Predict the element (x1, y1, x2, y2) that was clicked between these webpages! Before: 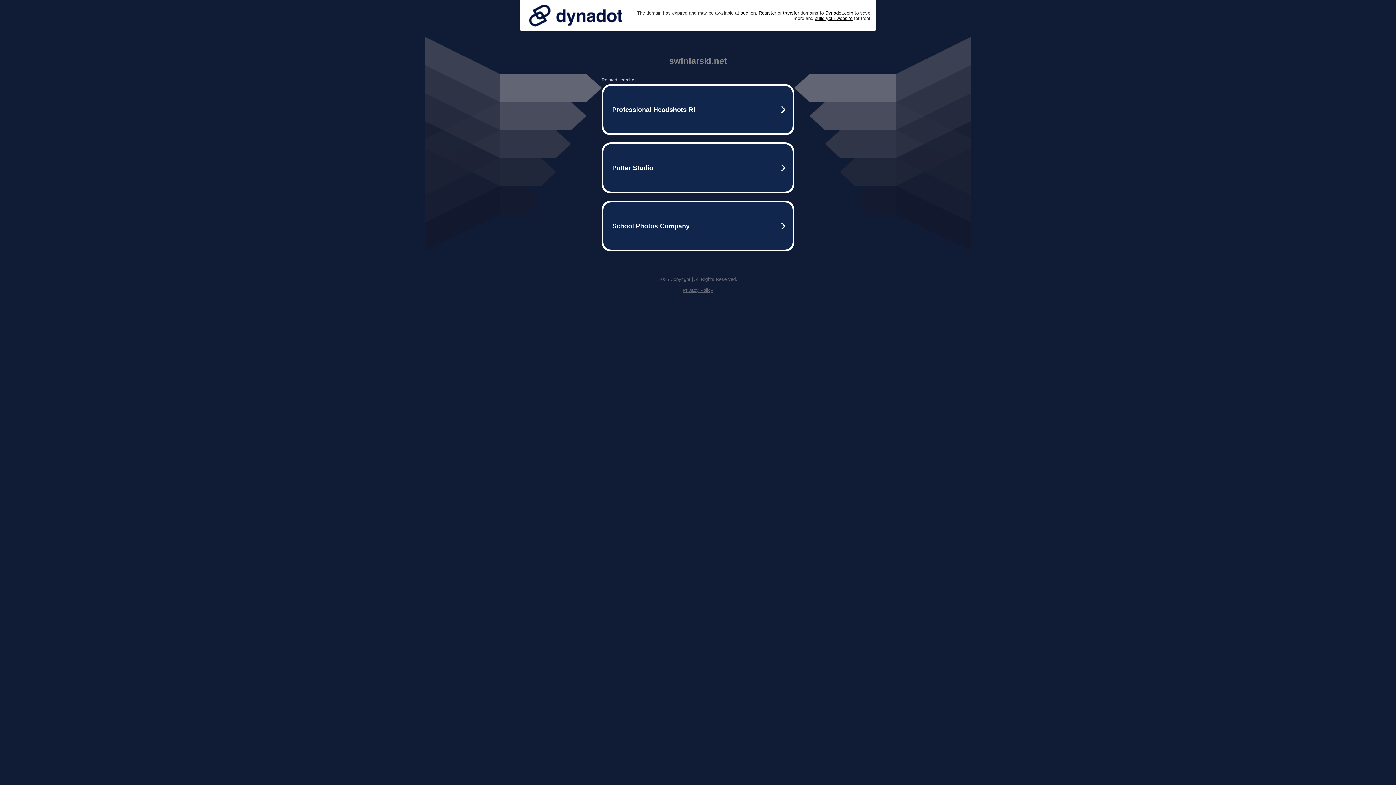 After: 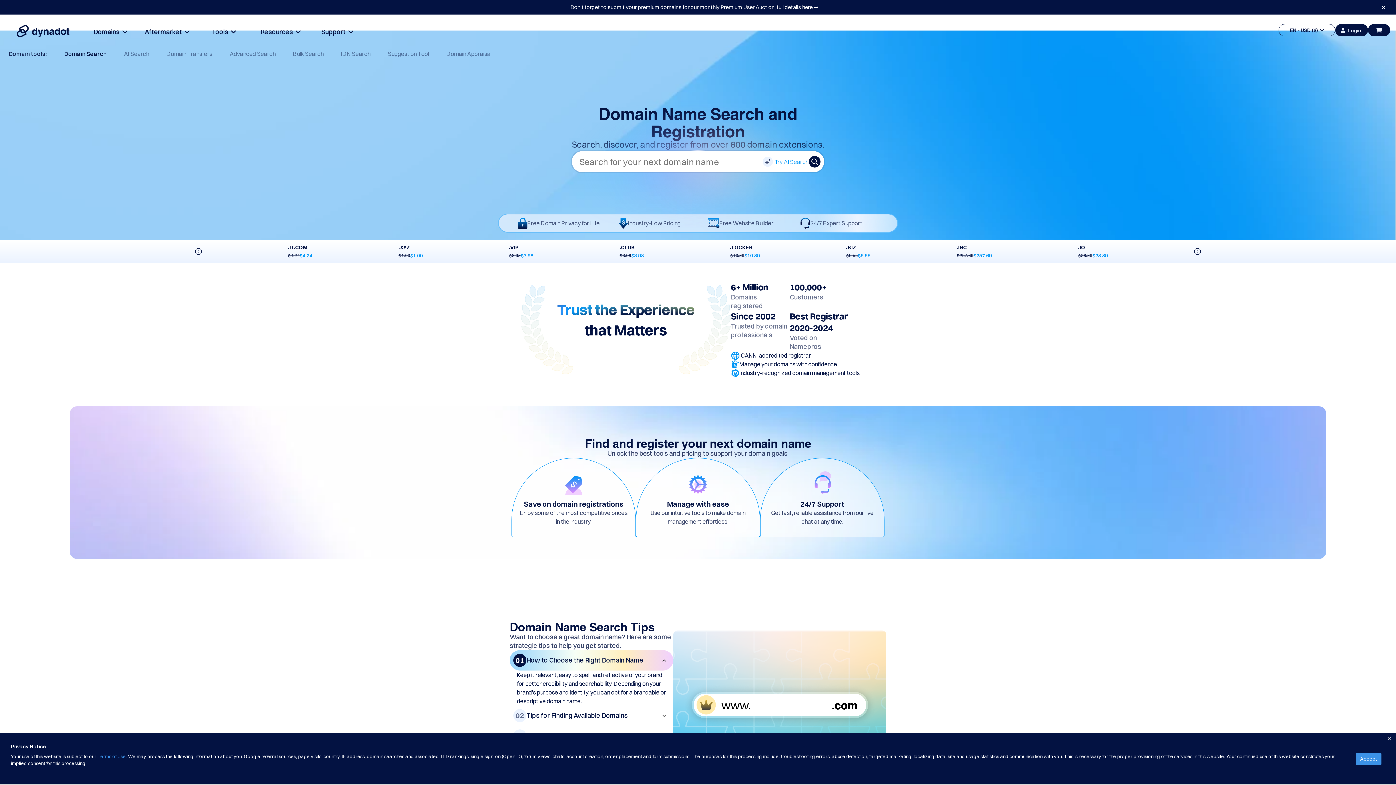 Action: bbox: (758, 10, 776, 15) label: Register